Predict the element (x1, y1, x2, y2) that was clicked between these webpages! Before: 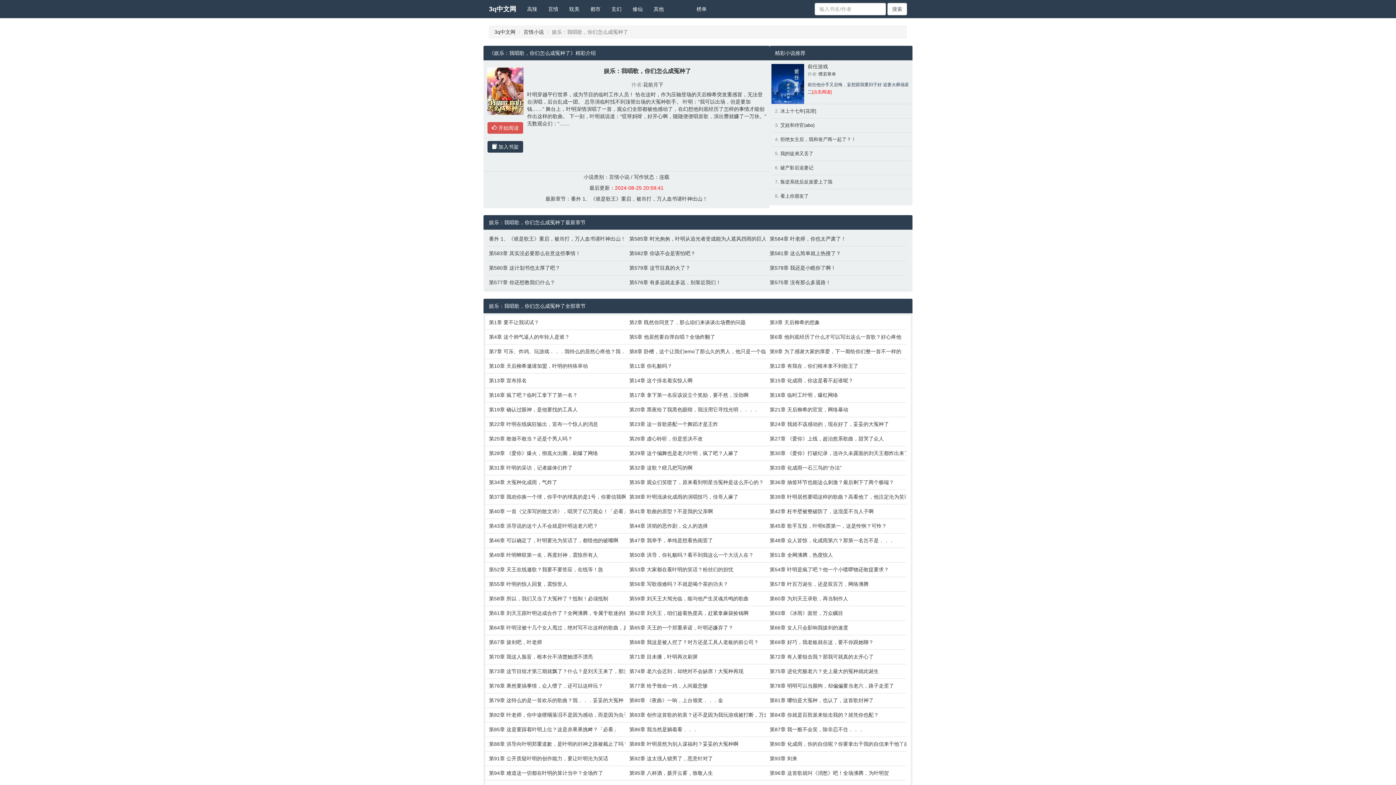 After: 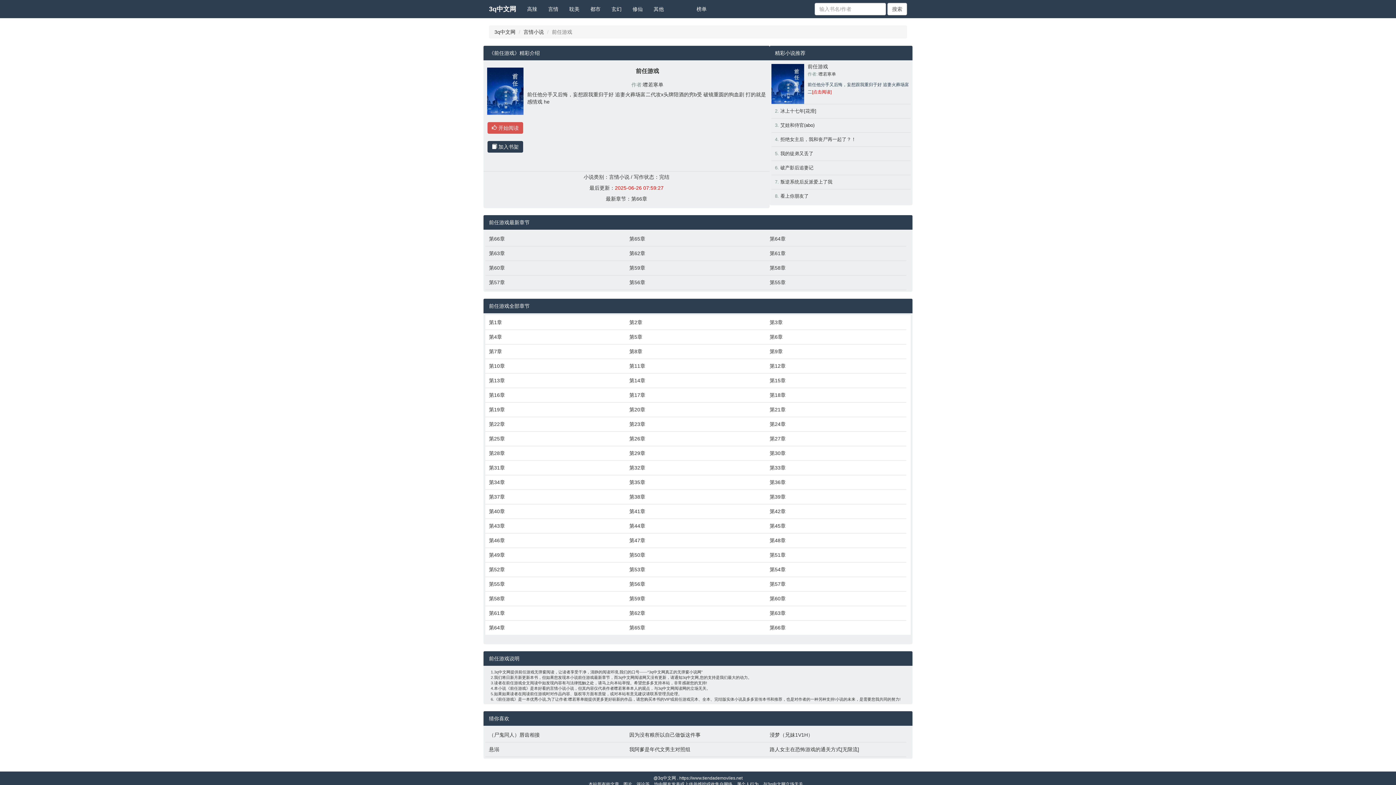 Action: label: 前任游戏 bbox: (807, 63, 828, 69)